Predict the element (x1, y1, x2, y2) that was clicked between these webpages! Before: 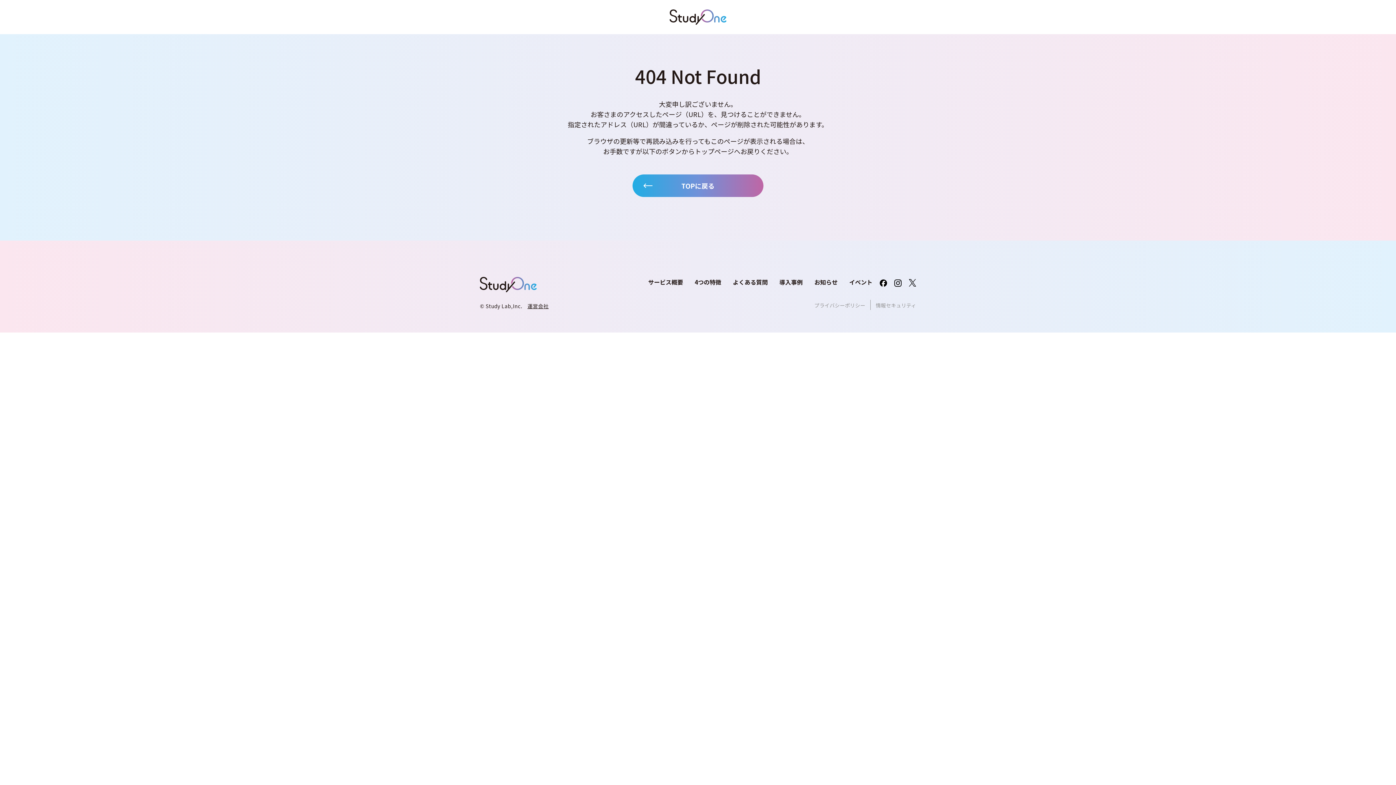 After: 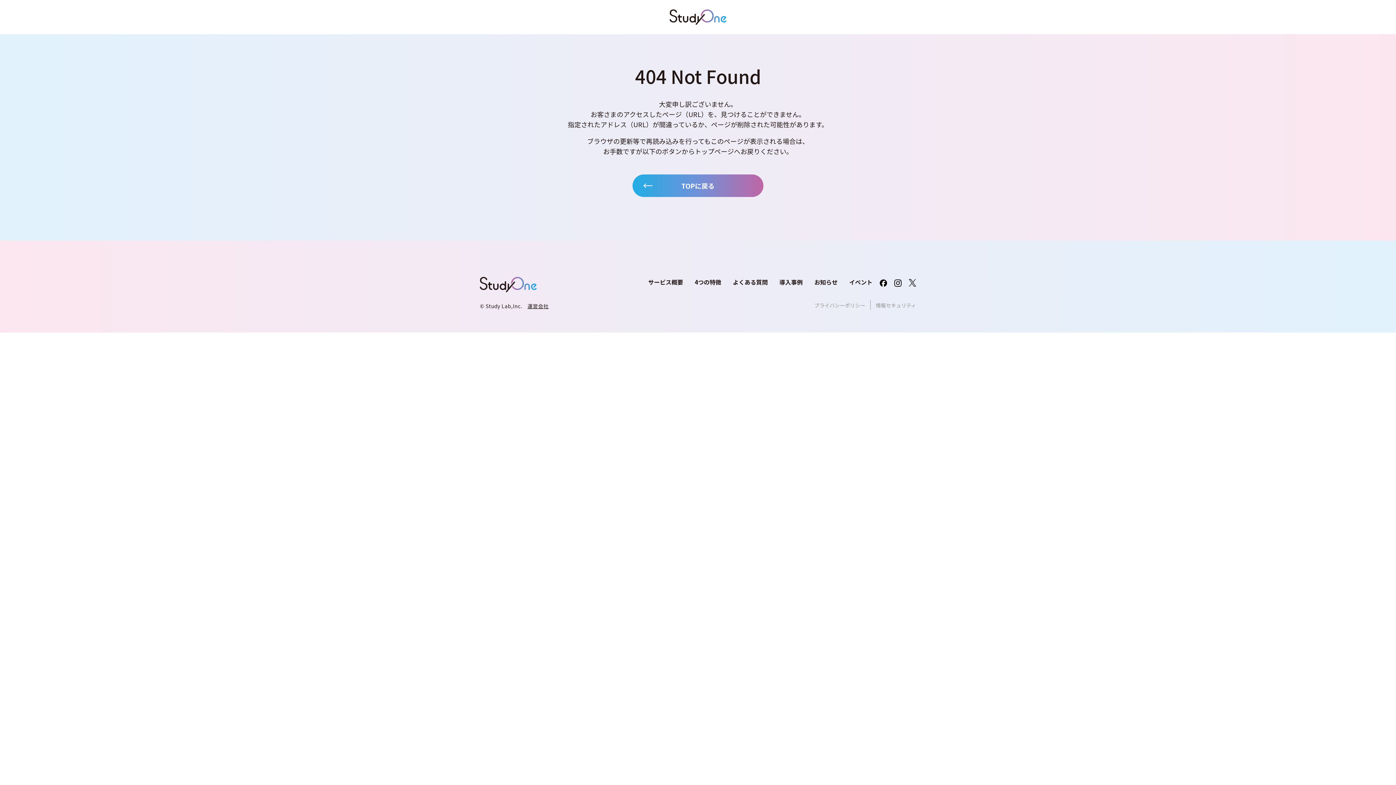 Action: bbox: (527, 301, 548, 310) label: 運営会社